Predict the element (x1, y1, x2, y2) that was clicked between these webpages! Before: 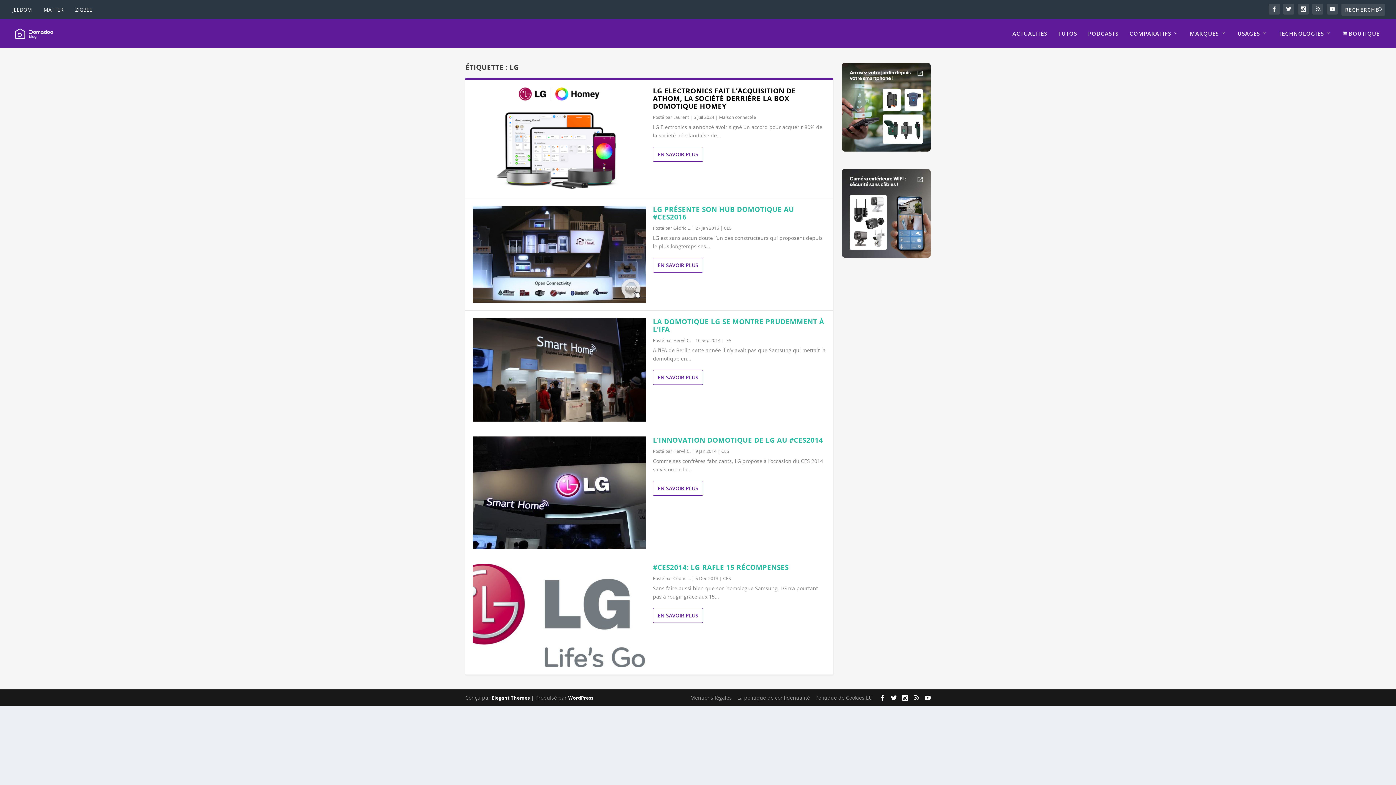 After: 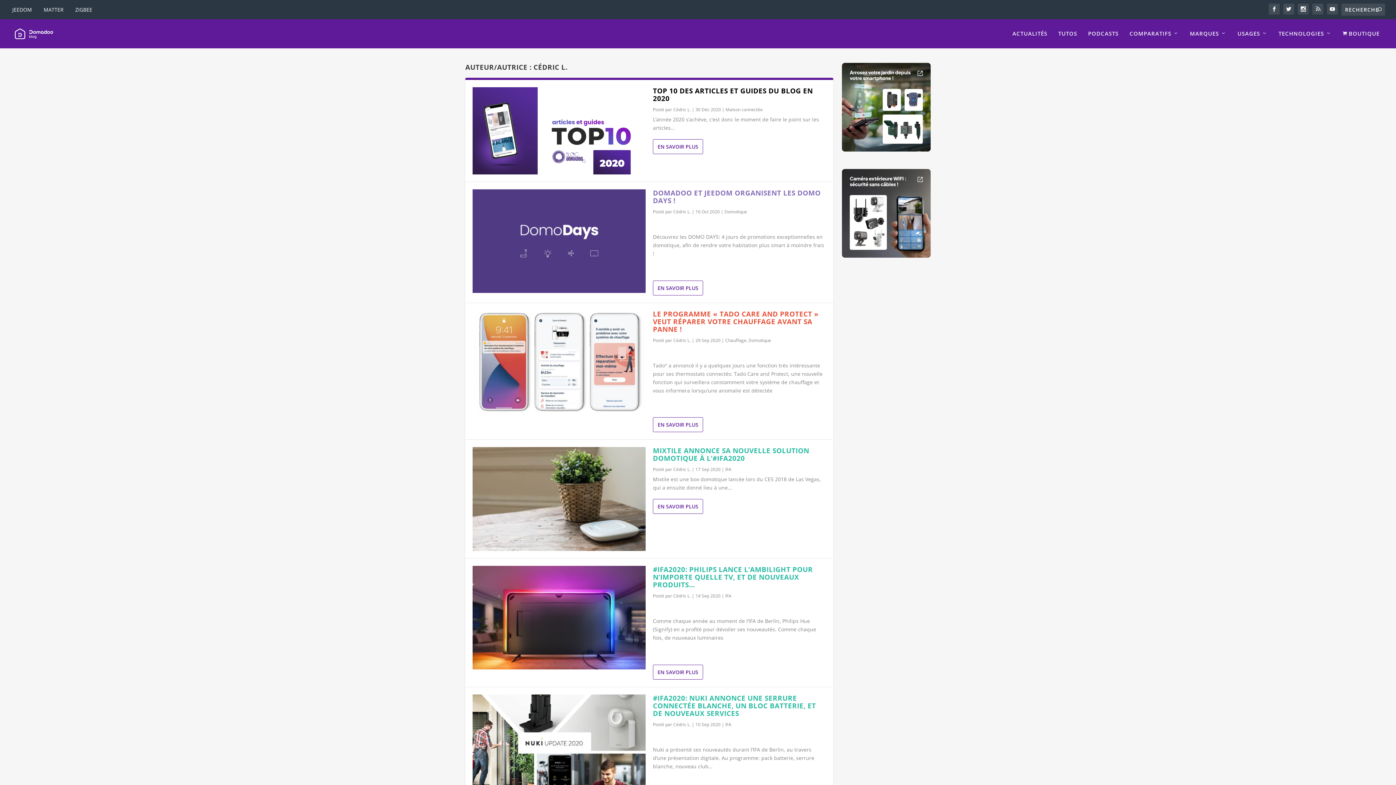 Action: bbox: (673, 575, 690, 581) label: Cédric L.